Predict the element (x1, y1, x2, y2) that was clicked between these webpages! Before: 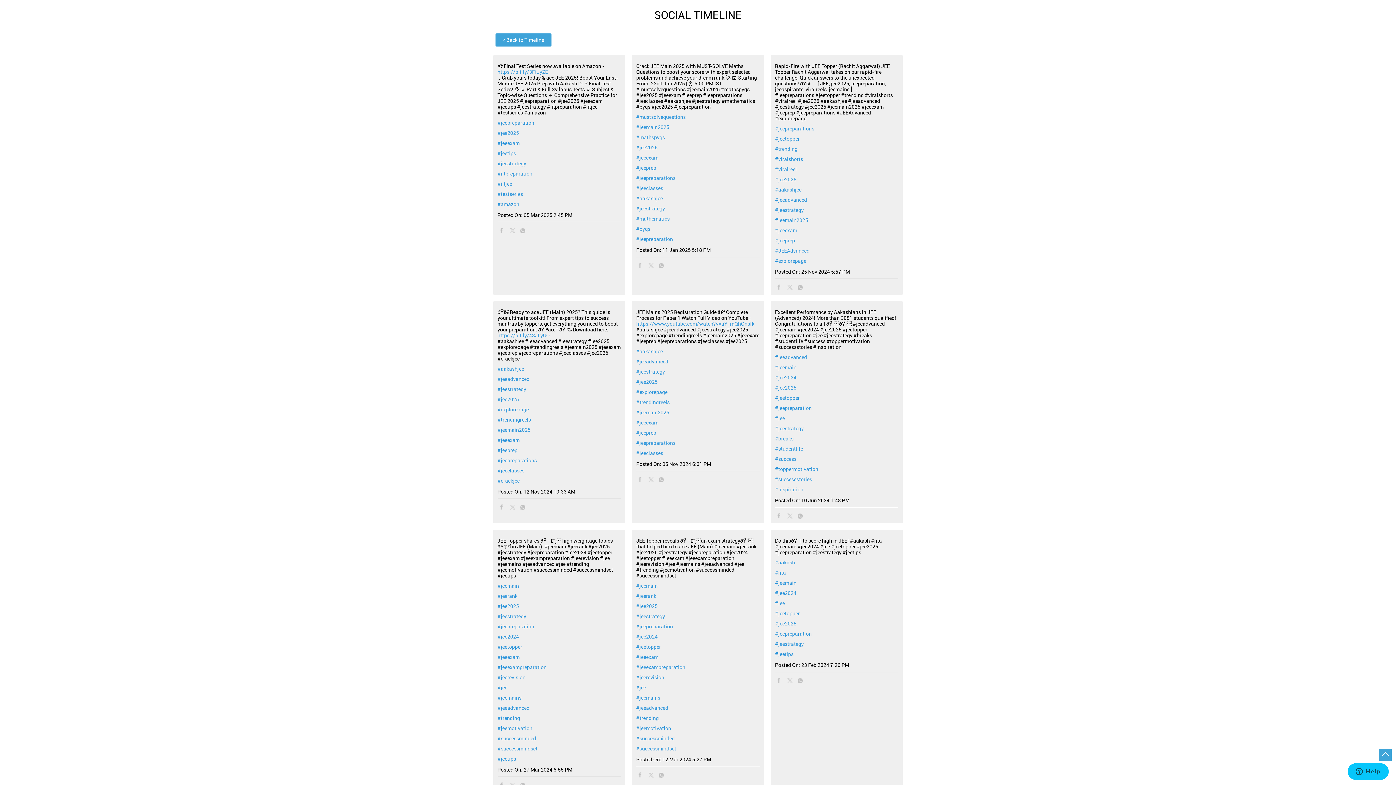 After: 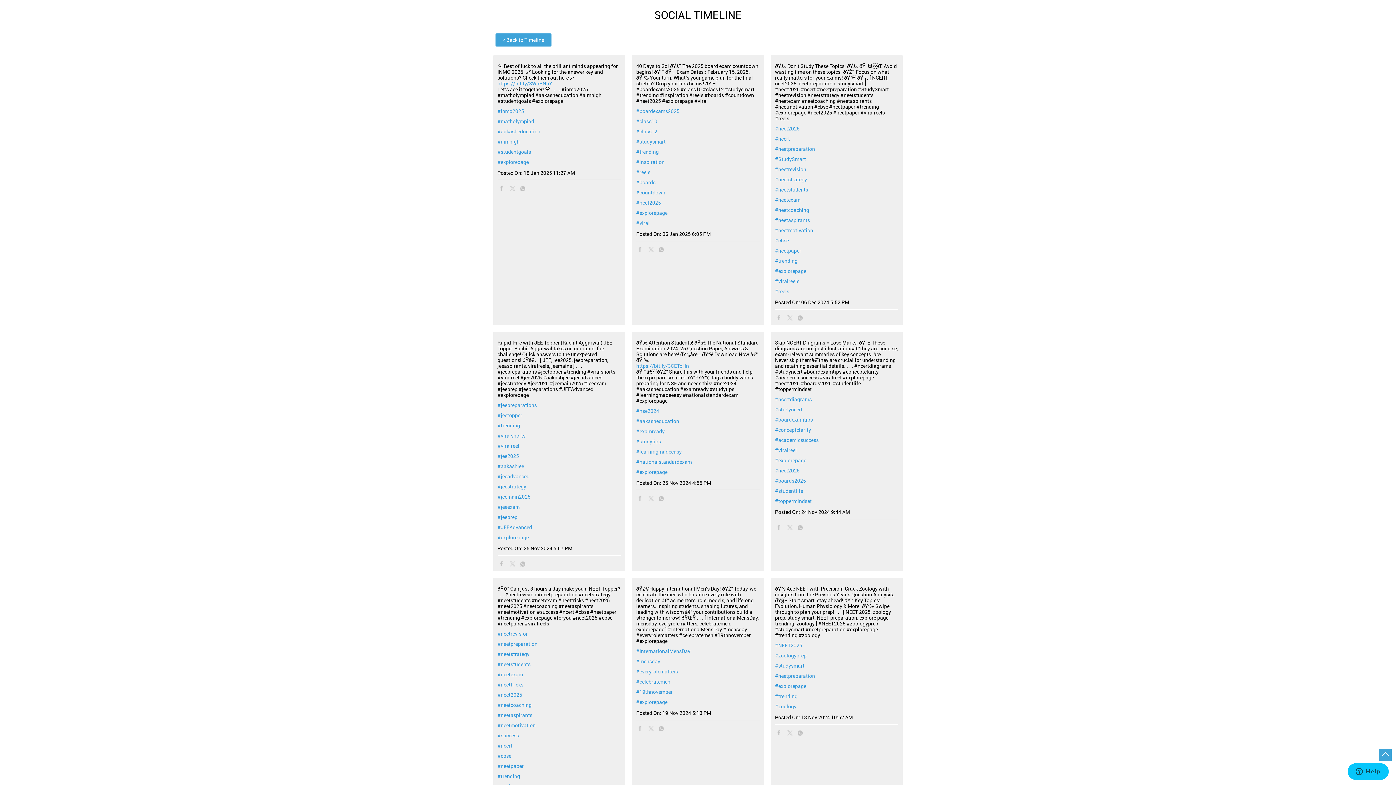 Action: label: #explorepage bbox: (636, 389, 759, 395)